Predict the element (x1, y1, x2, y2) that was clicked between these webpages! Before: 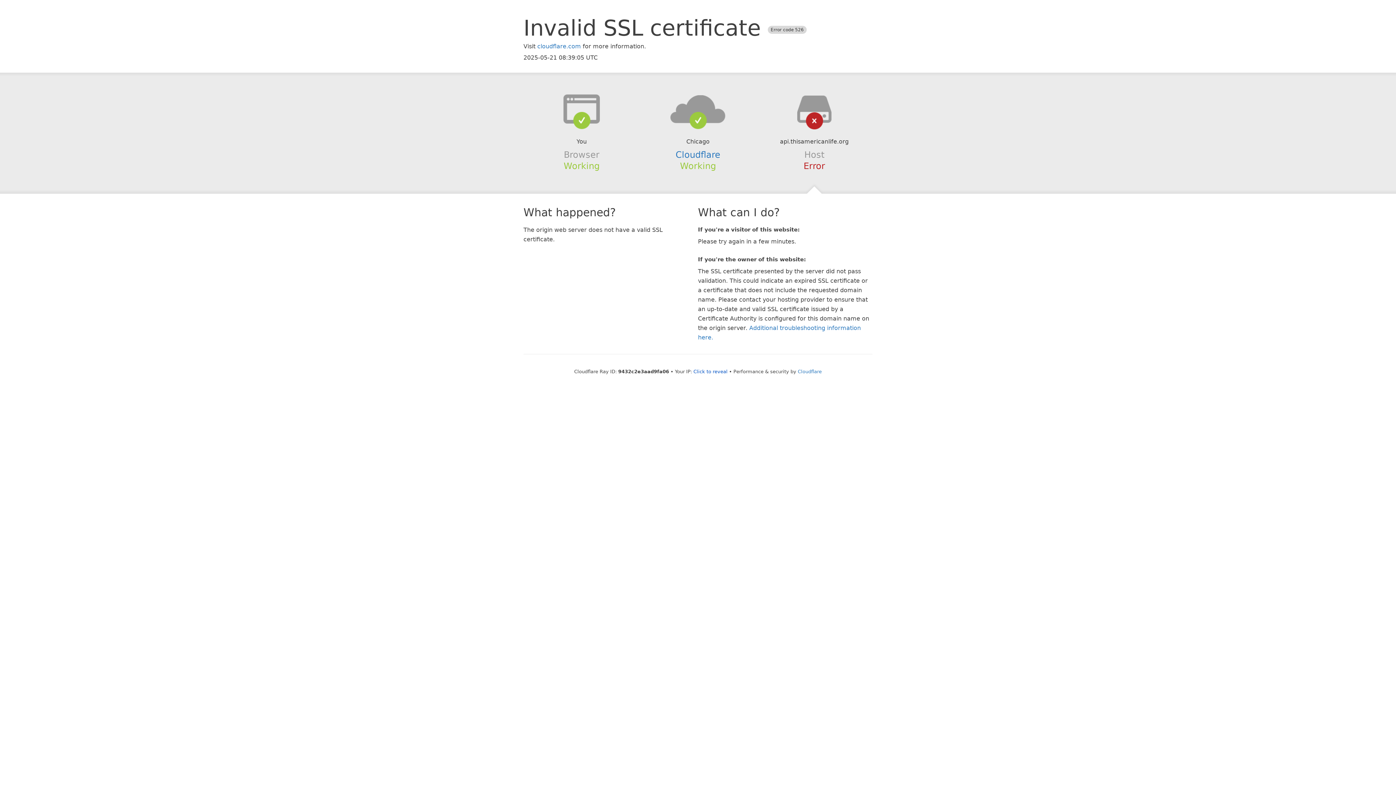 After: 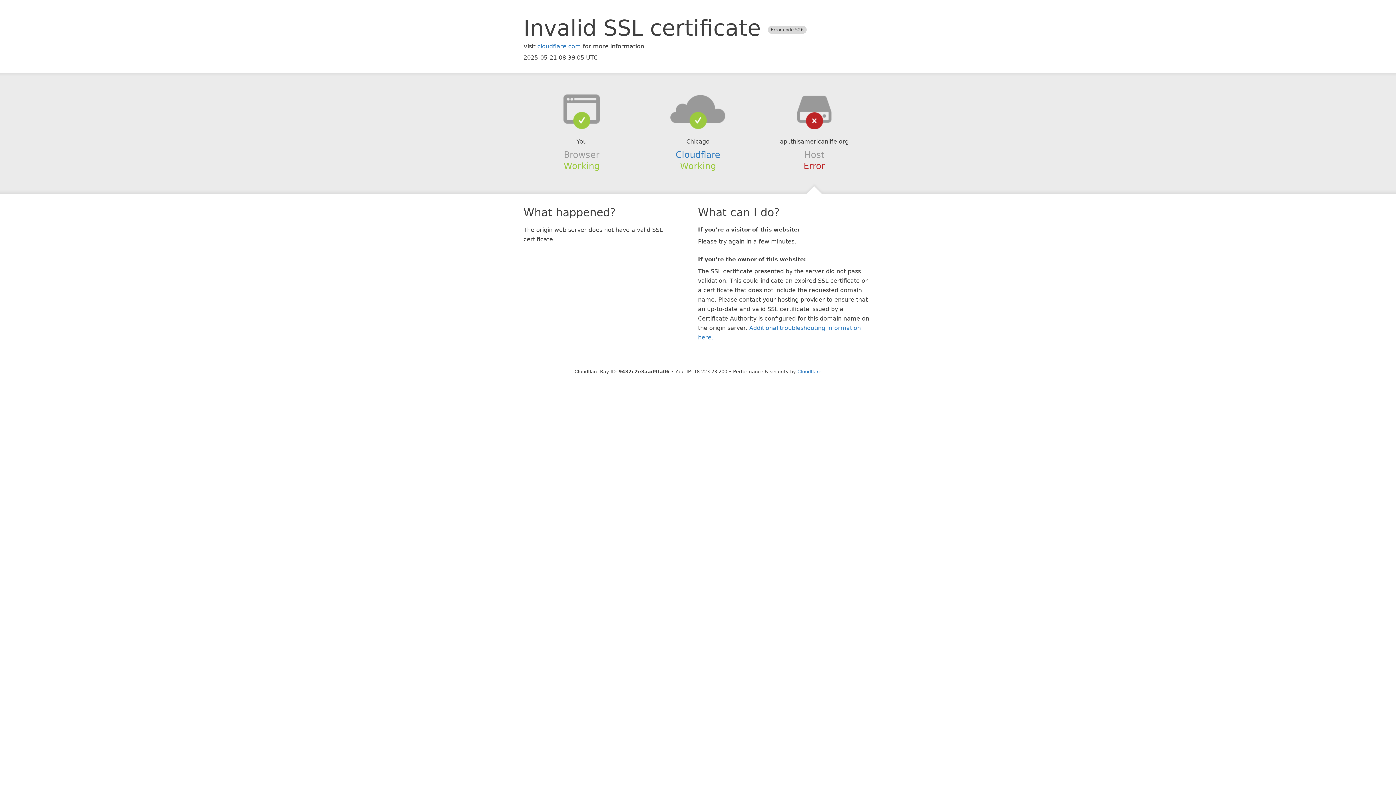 Action: label: Click to reveal bbox: (693, 368, 727, 374)